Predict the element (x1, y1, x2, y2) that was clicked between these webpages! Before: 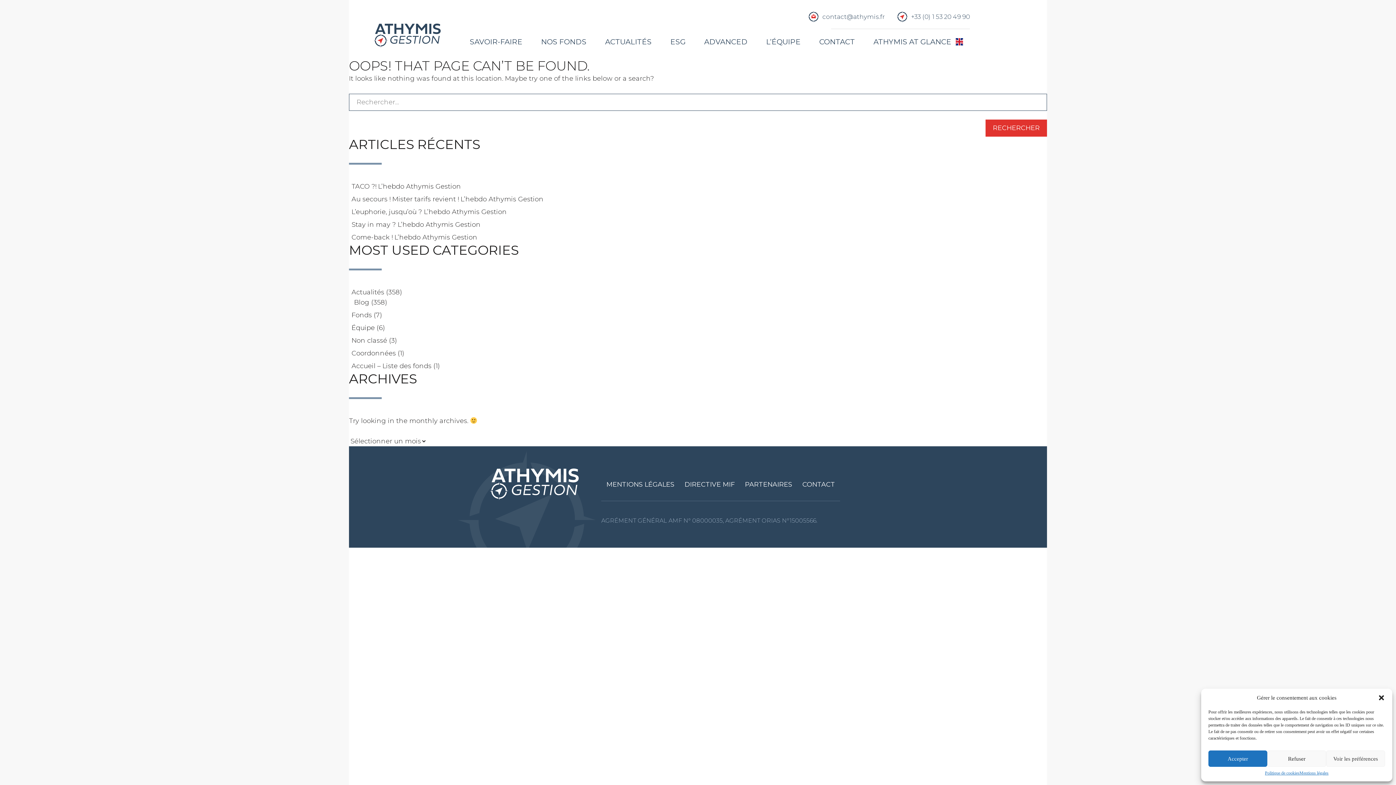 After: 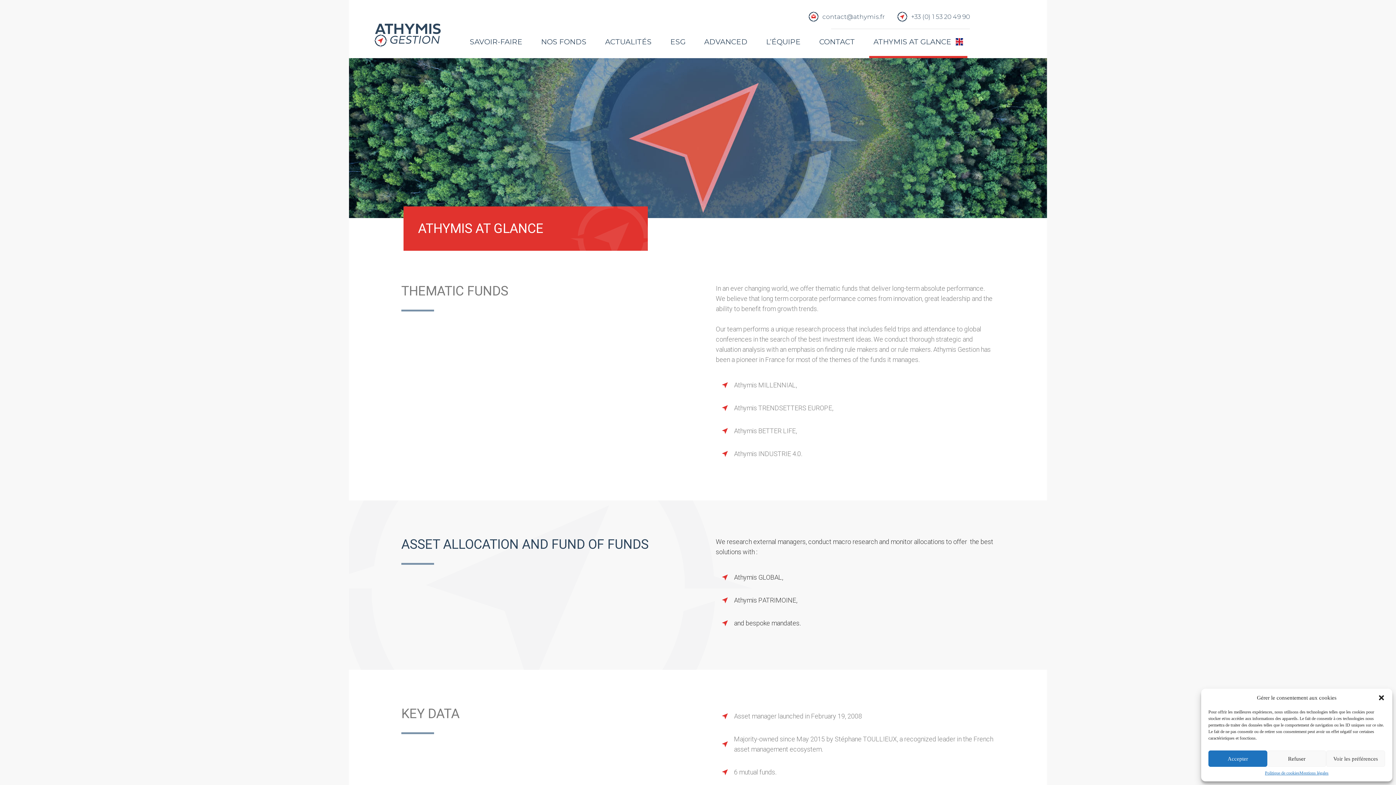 Action: label: ATHYMIS AT GLANCE bbox: (869, 29, 967, 58)